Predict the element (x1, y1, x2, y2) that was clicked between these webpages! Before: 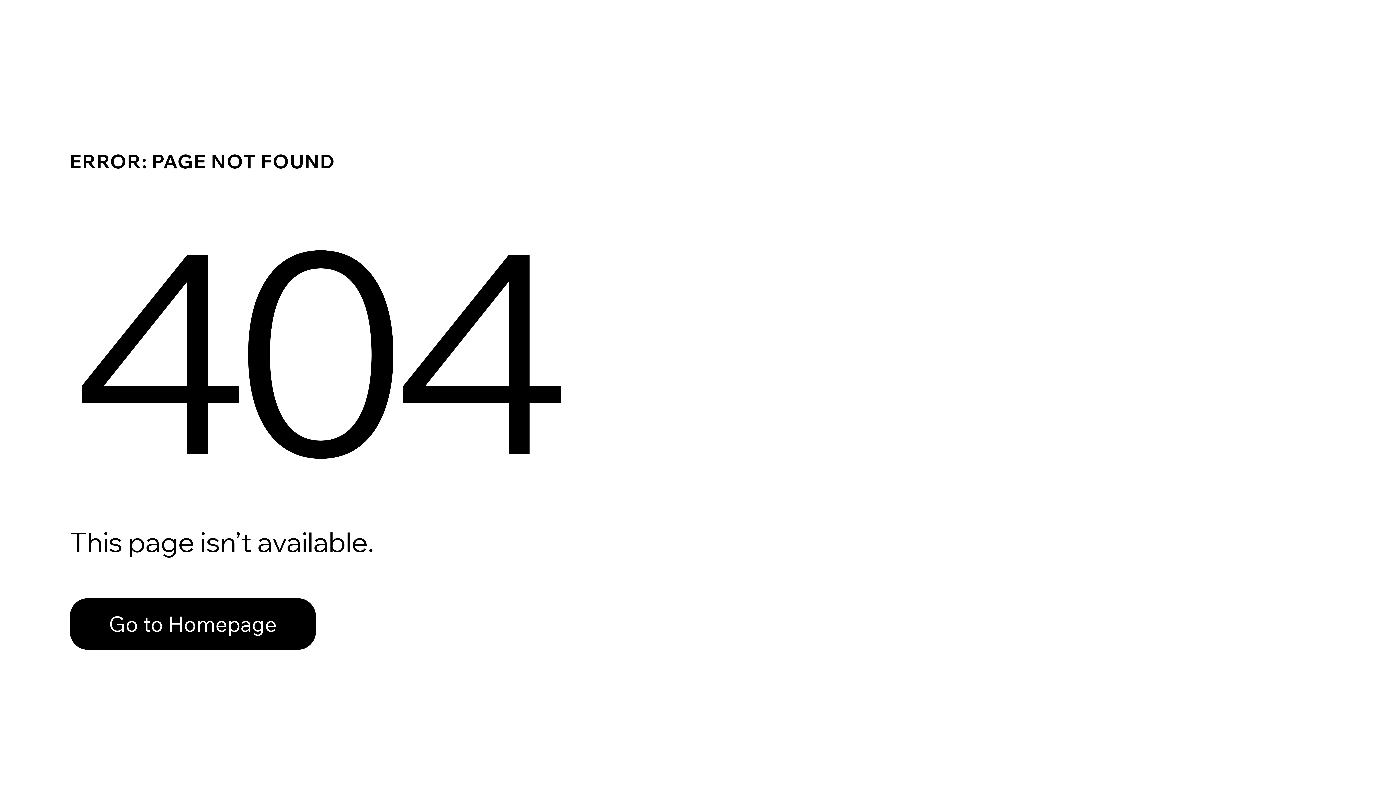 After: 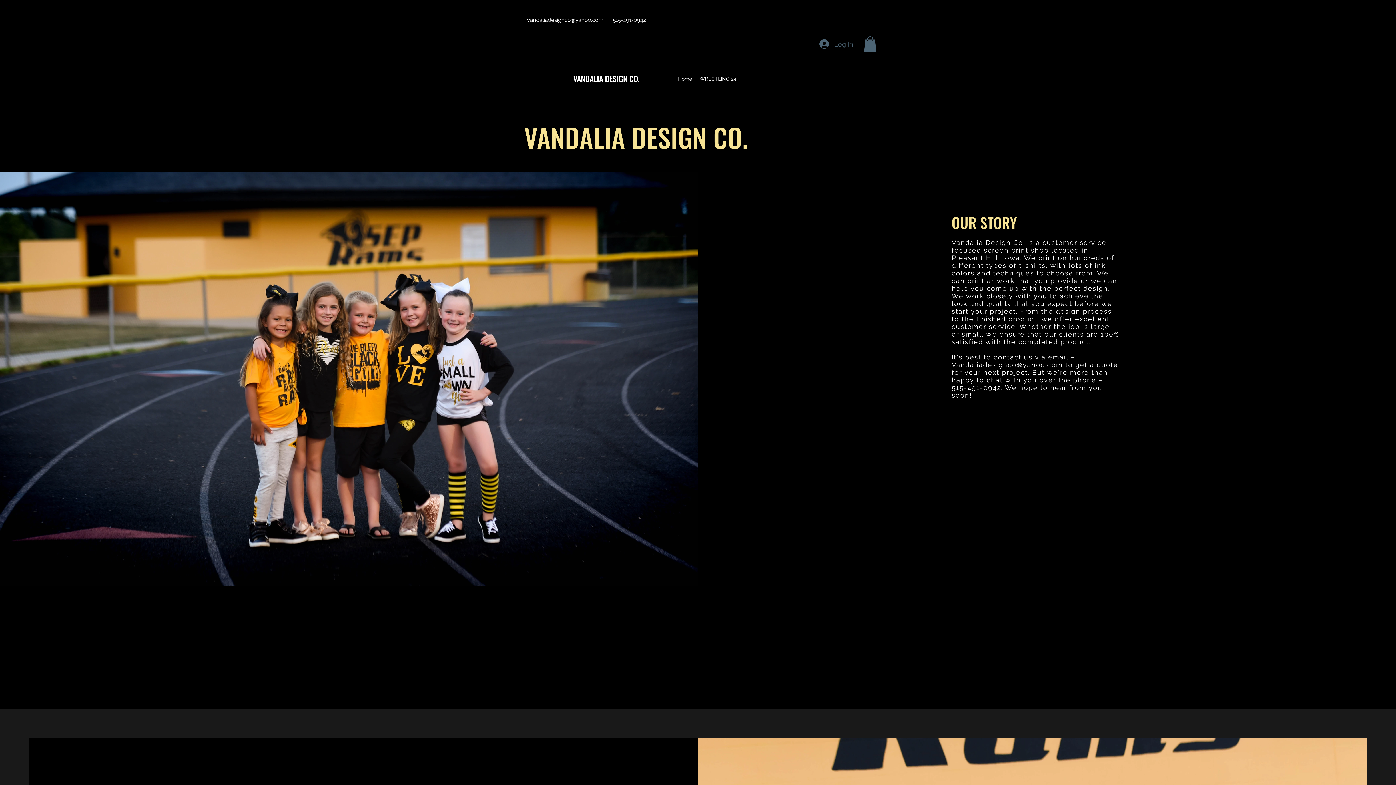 Action: bbox: (69, 598, 316, 650) label: Go to Homepage